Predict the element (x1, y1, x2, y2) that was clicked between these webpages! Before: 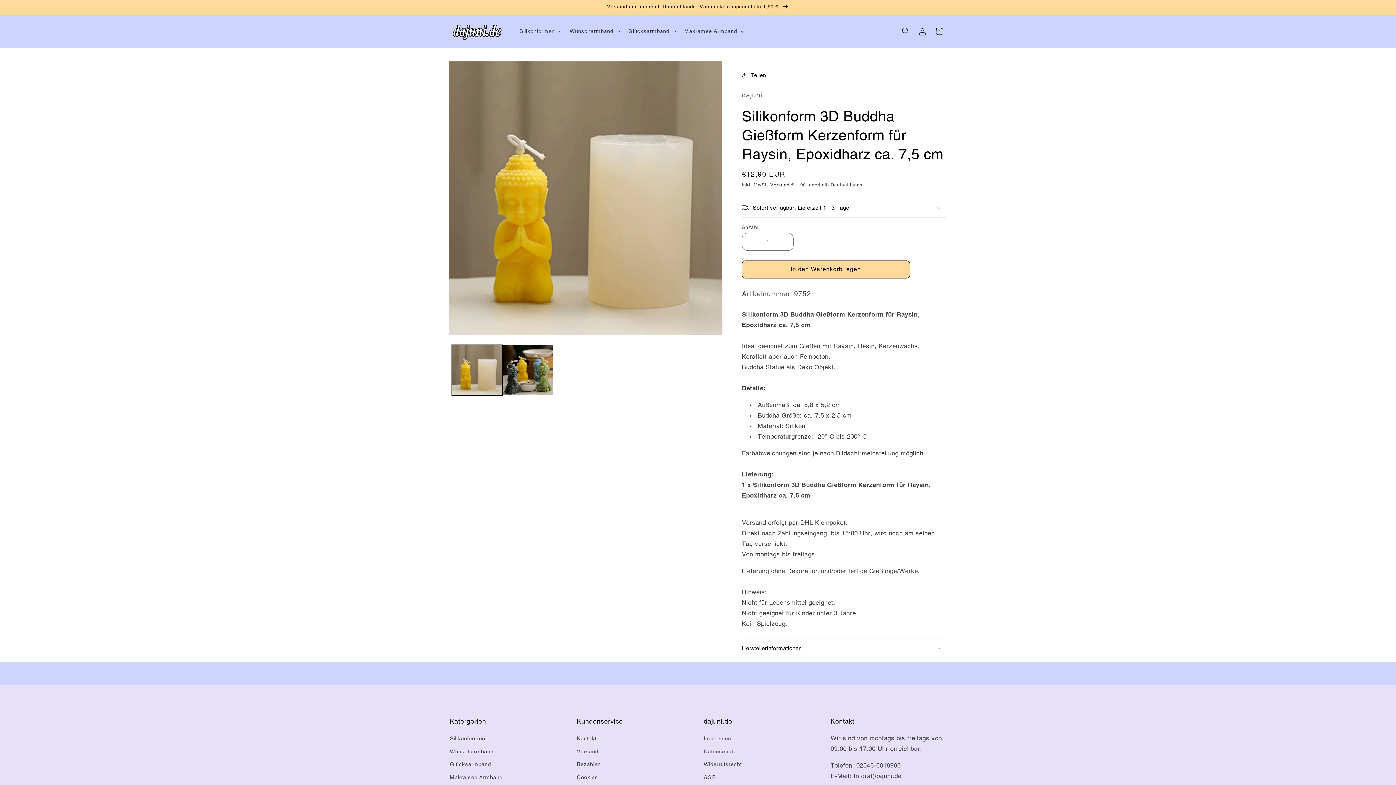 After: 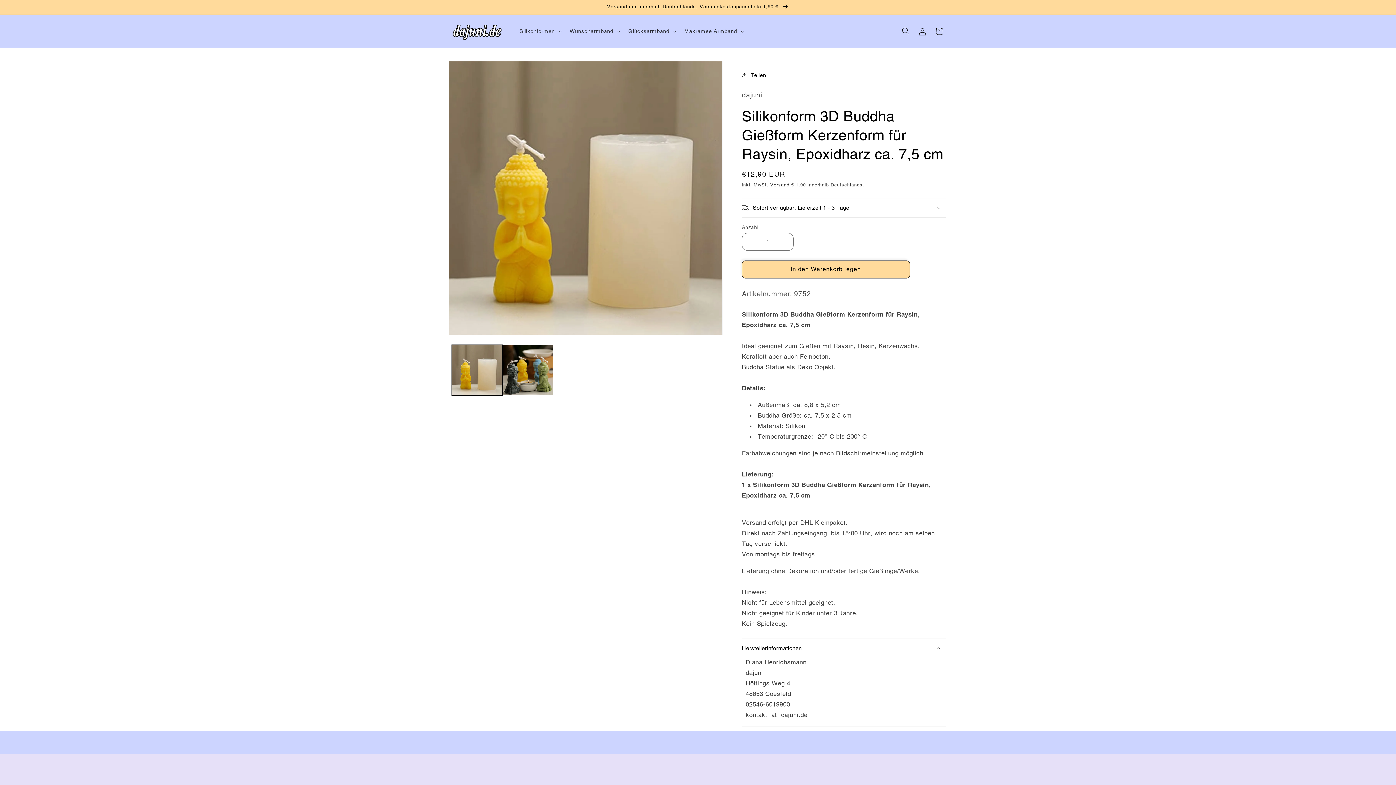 Action: label: Herstellerinformationen bbox: (742, 639, 946, 657)